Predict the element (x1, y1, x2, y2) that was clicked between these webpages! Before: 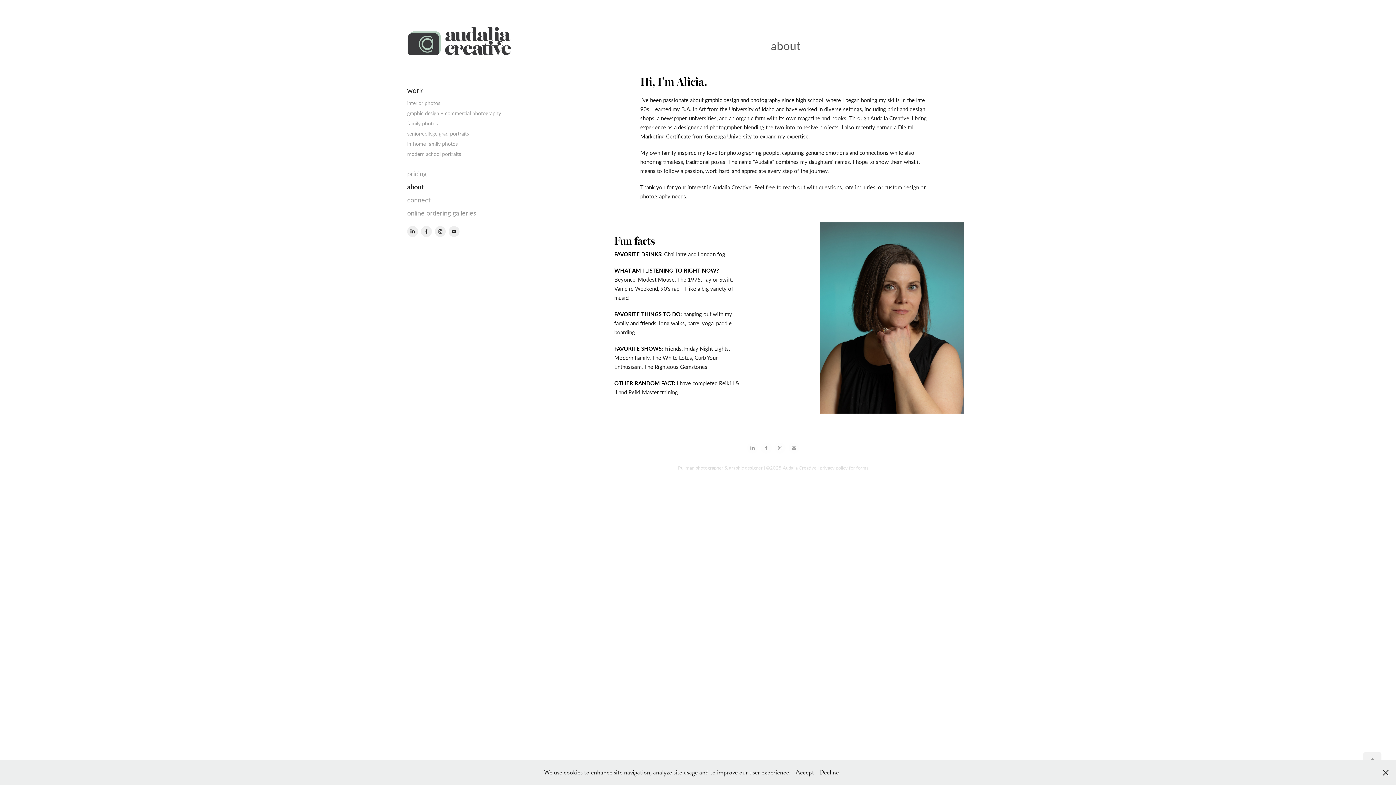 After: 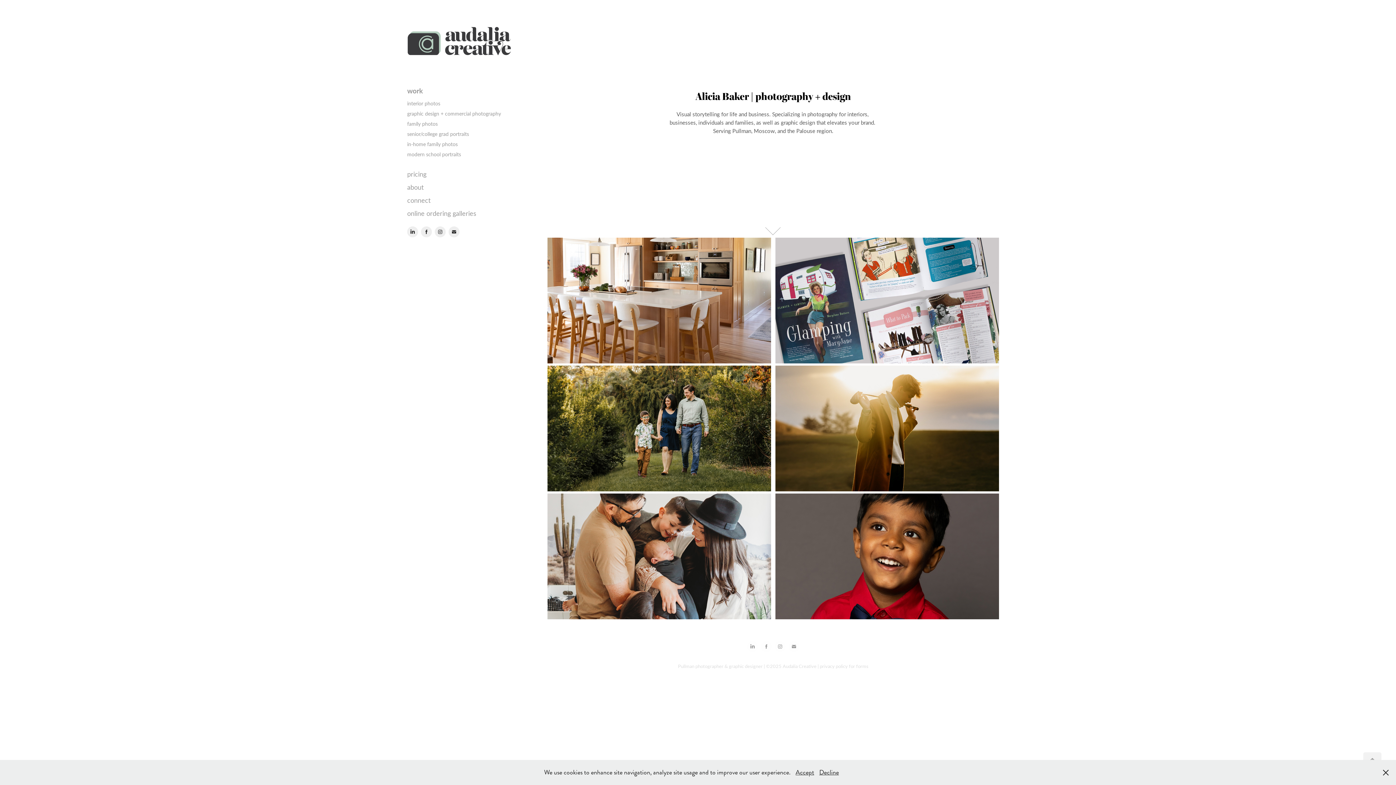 Action: bbox: (407, 85, 422, 94) label: work